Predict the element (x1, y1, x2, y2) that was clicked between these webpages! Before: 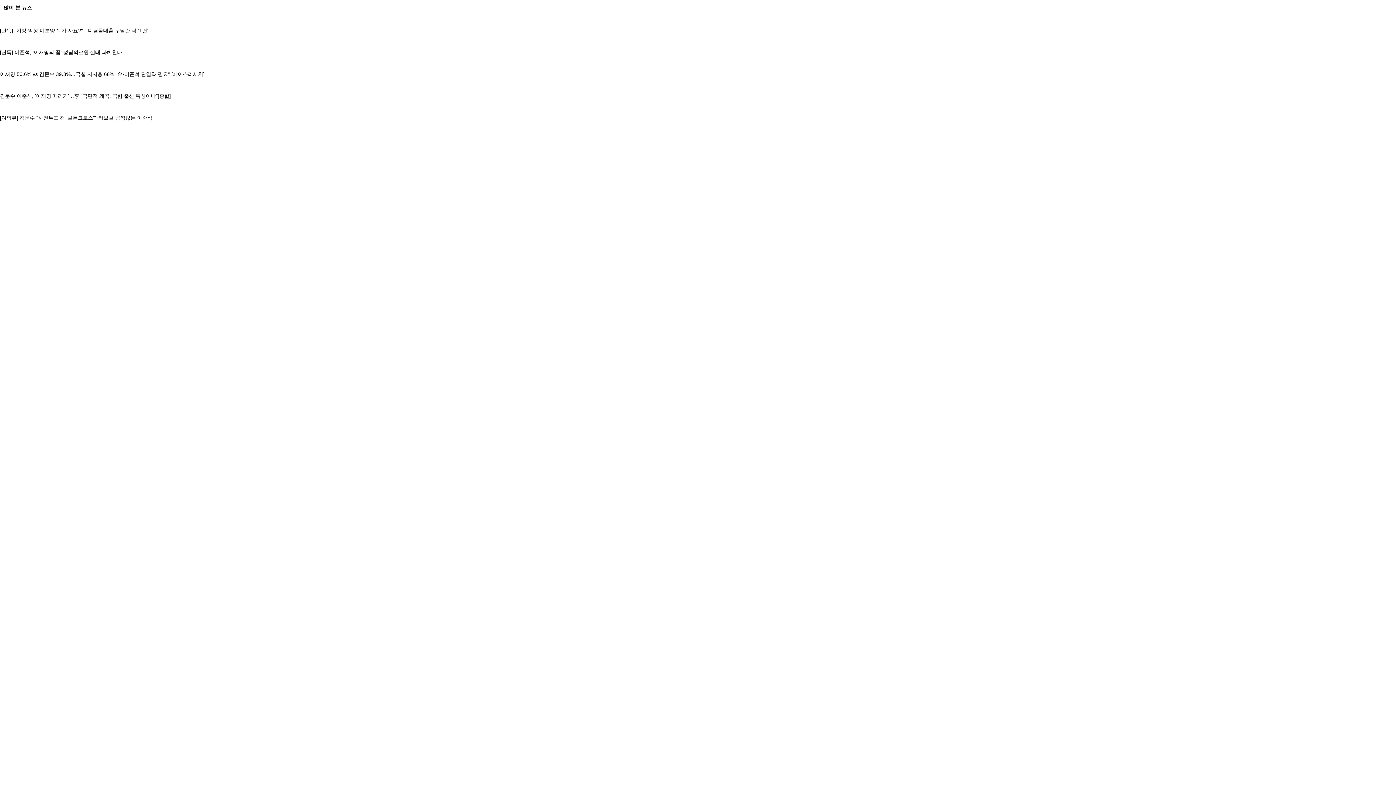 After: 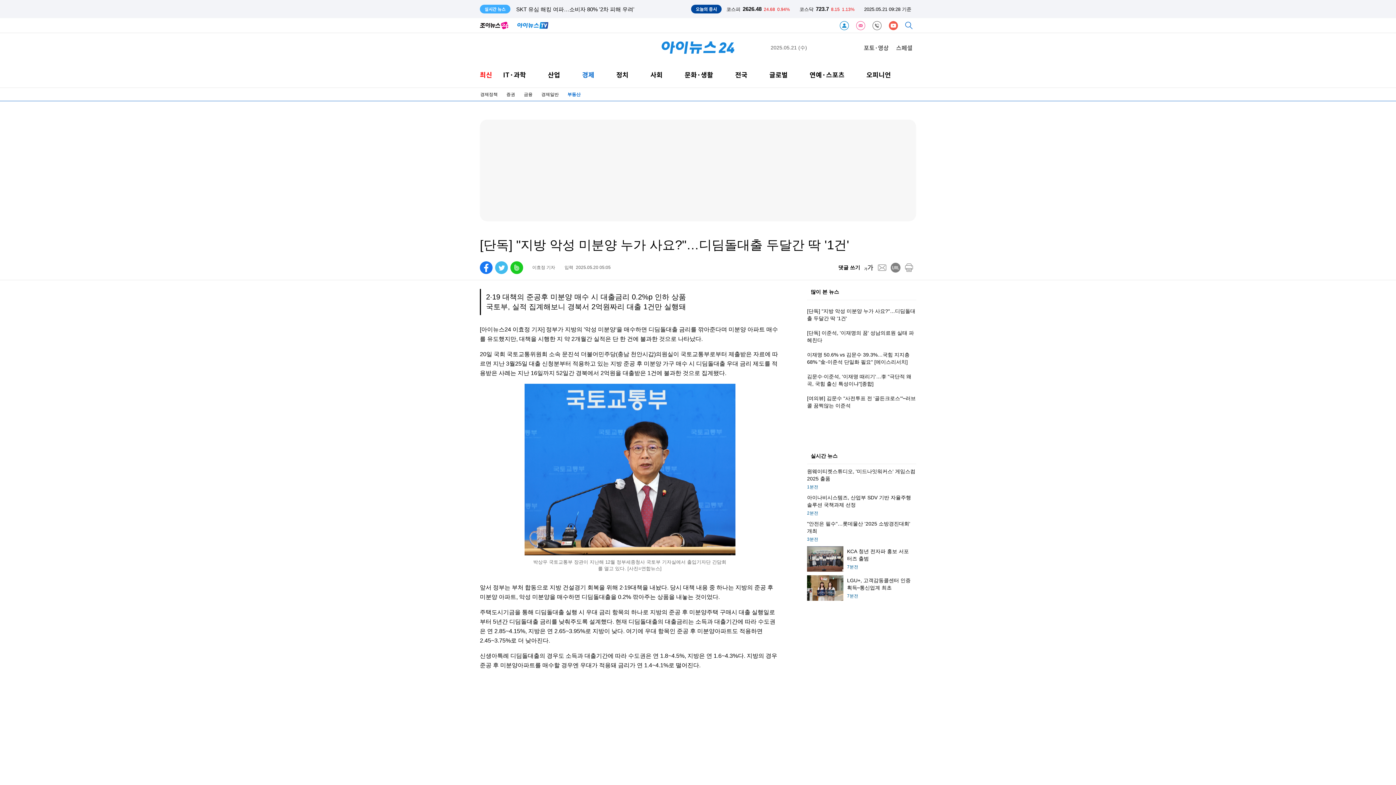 Action: label: [단독] "지방 악성 미분양 누가 사요?"…디딤돌대출 두달간 딱 '1건' bbox: (0, 19, 1396, 41)